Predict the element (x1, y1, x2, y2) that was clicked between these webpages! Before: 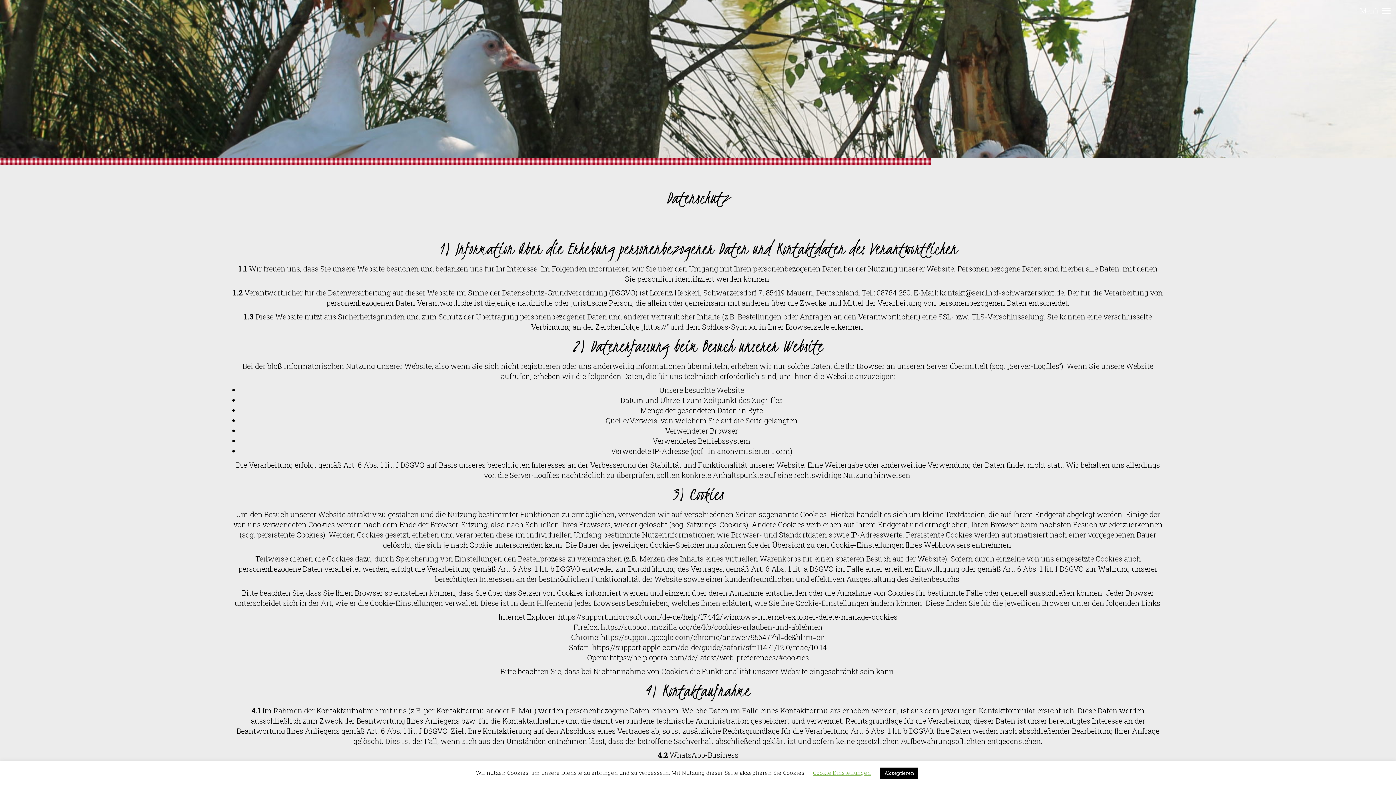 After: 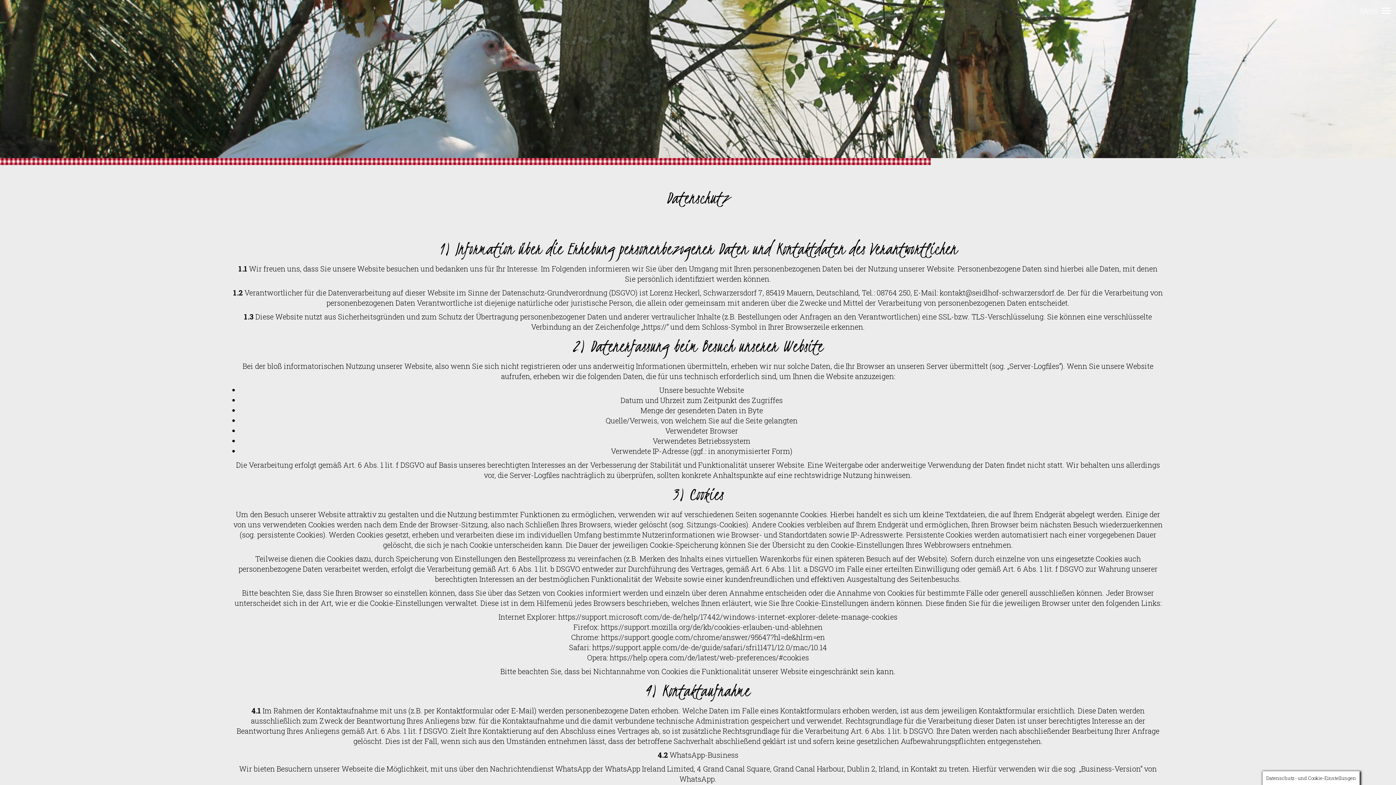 Action: label: Akzeptieren bbox: (880, 768, 918, 779)